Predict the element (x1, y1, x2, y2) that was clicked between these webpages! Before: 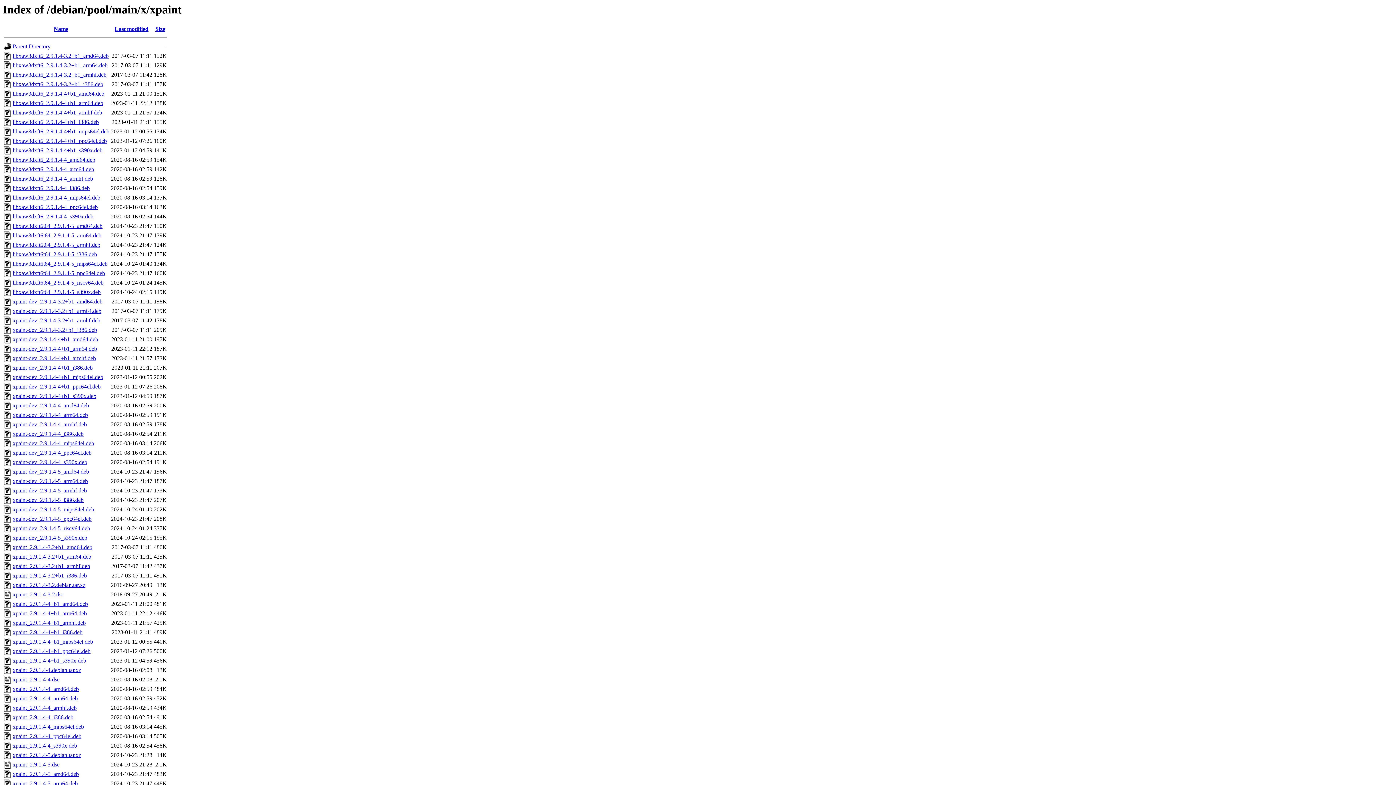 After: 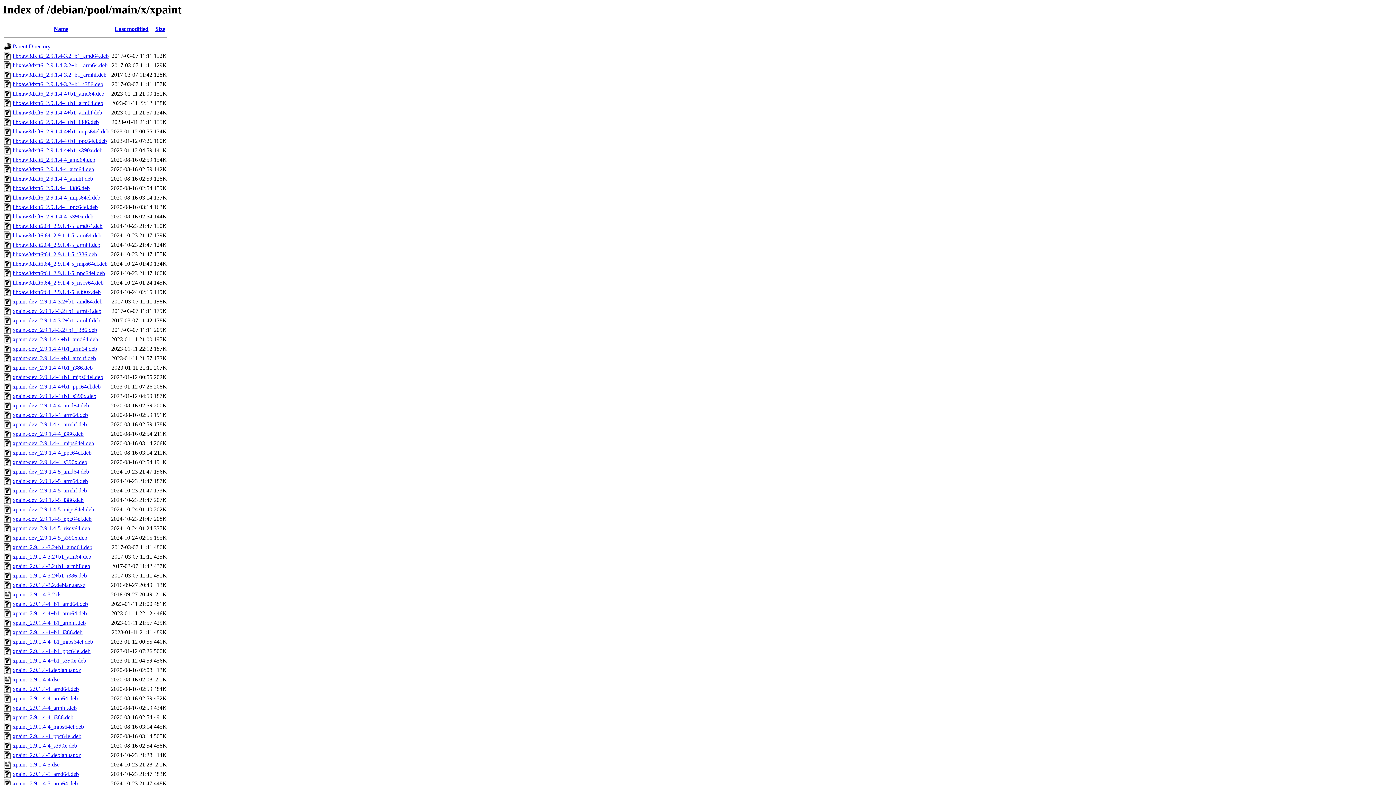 Action: bbox: (12, 402, 89, 408) label: xpaint-dev_2.9.1.4-4_amd64.deb